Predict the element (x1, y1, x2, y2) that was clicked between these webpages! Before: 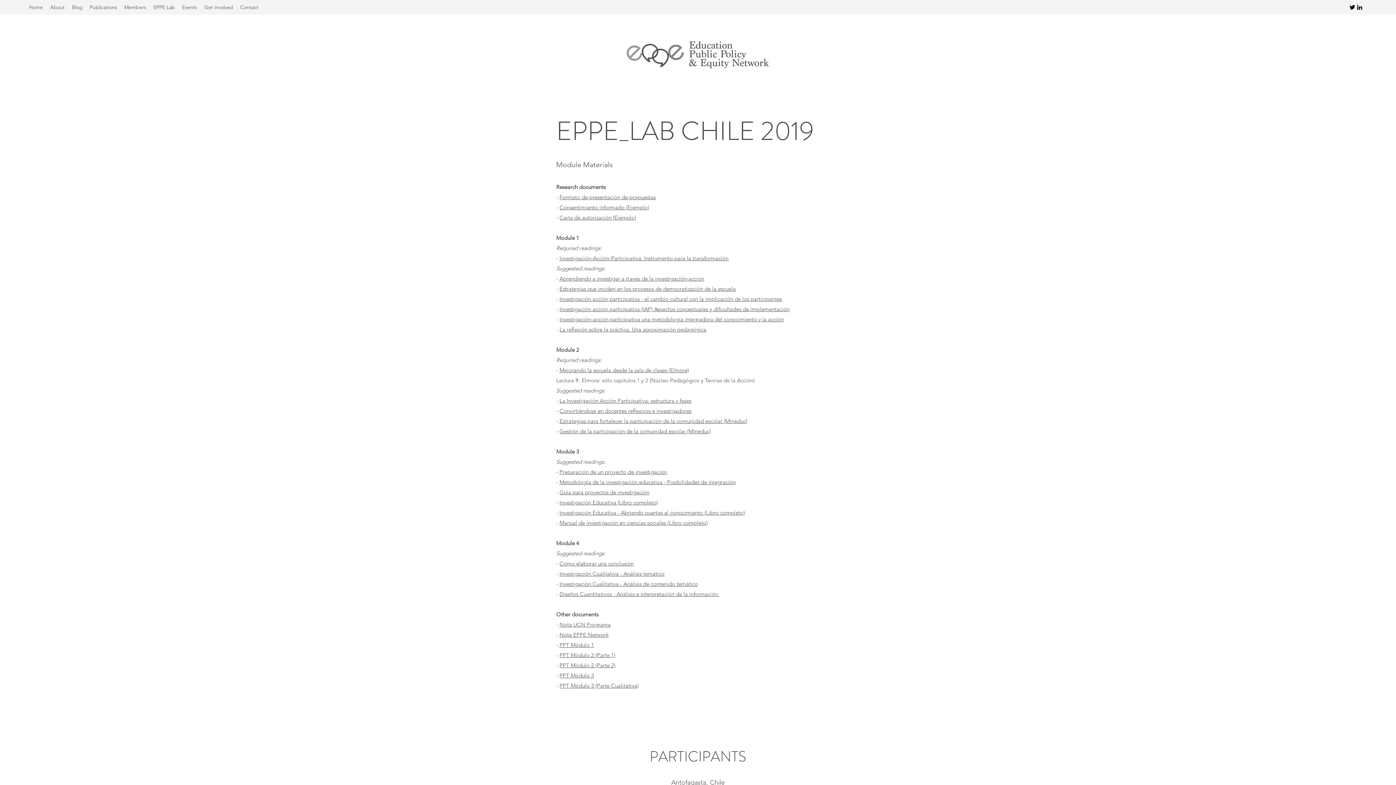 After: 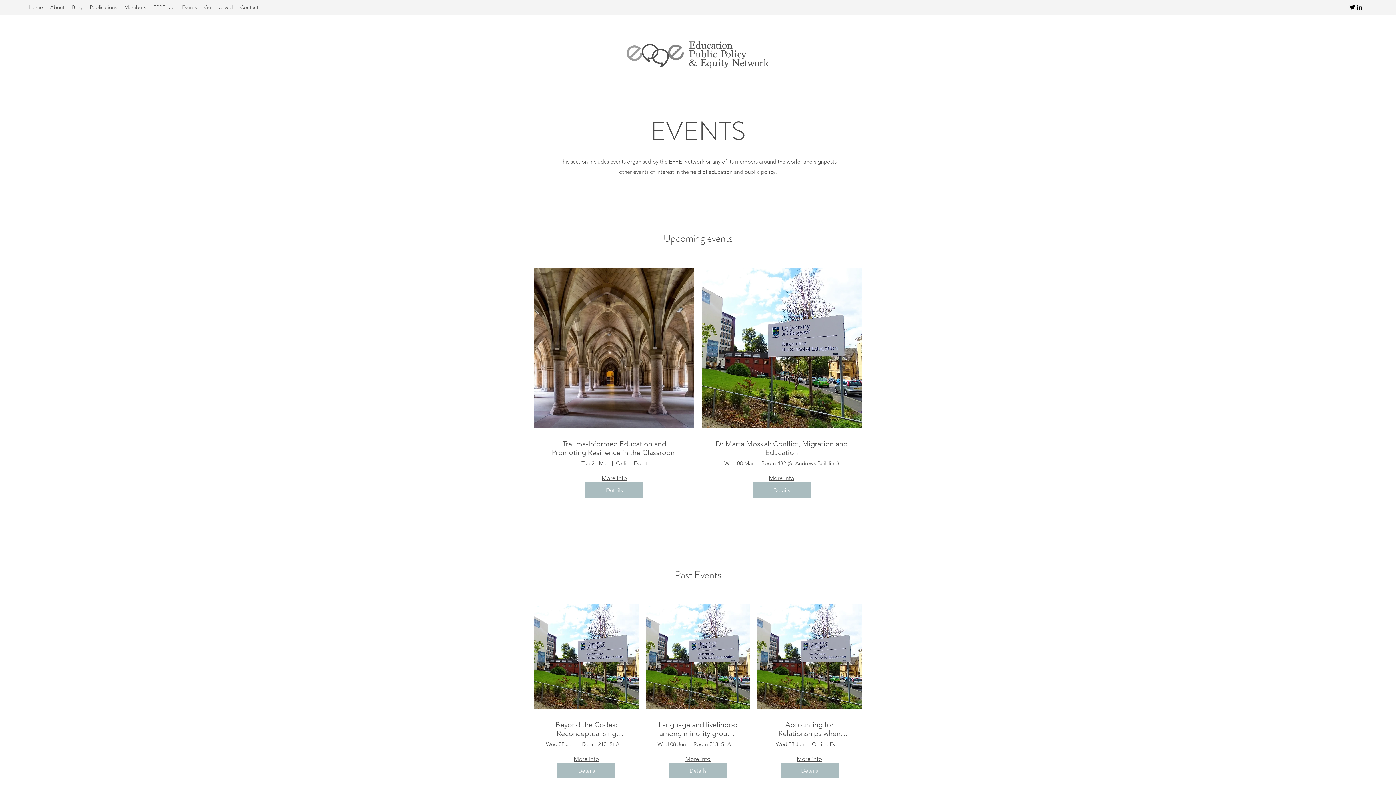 Action: label: Events bbox: (178, 1, 200, 12)